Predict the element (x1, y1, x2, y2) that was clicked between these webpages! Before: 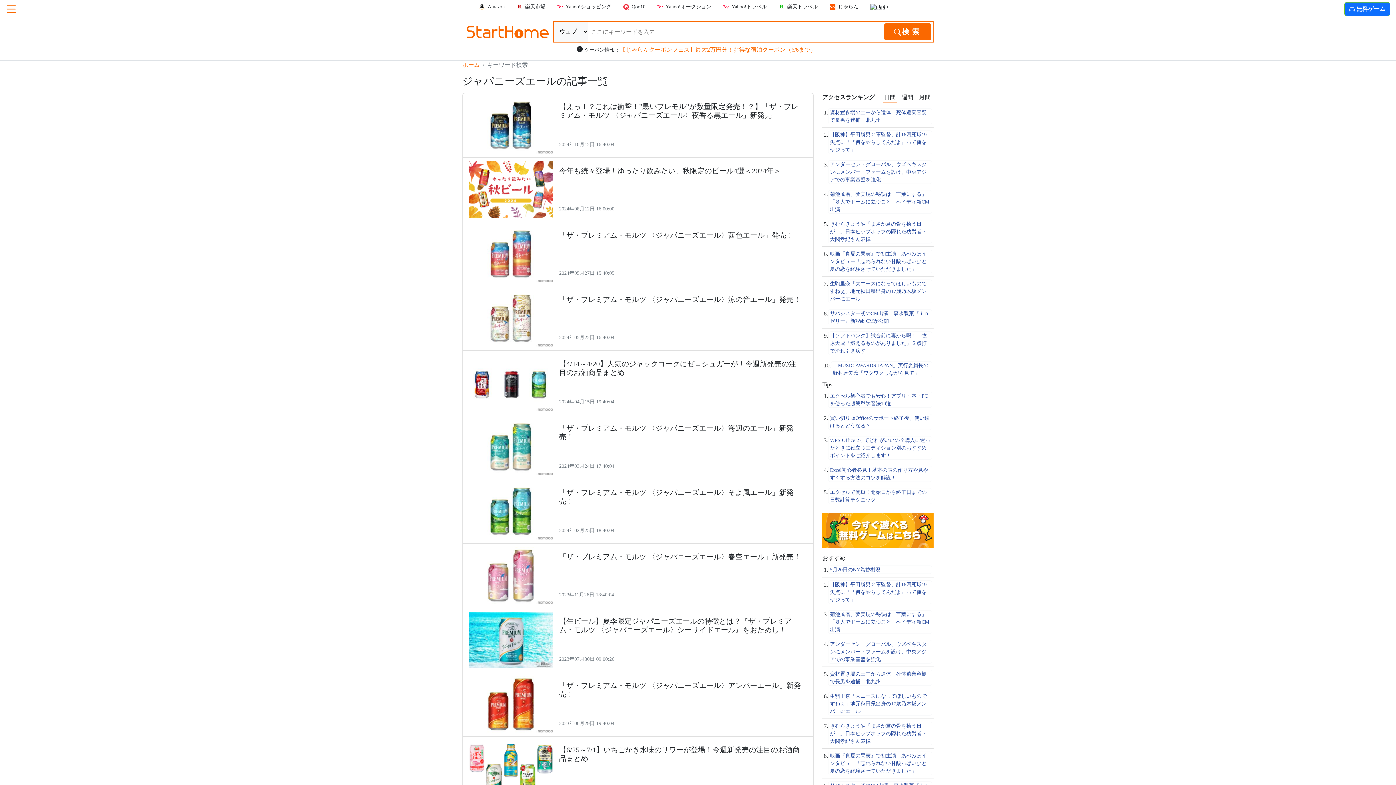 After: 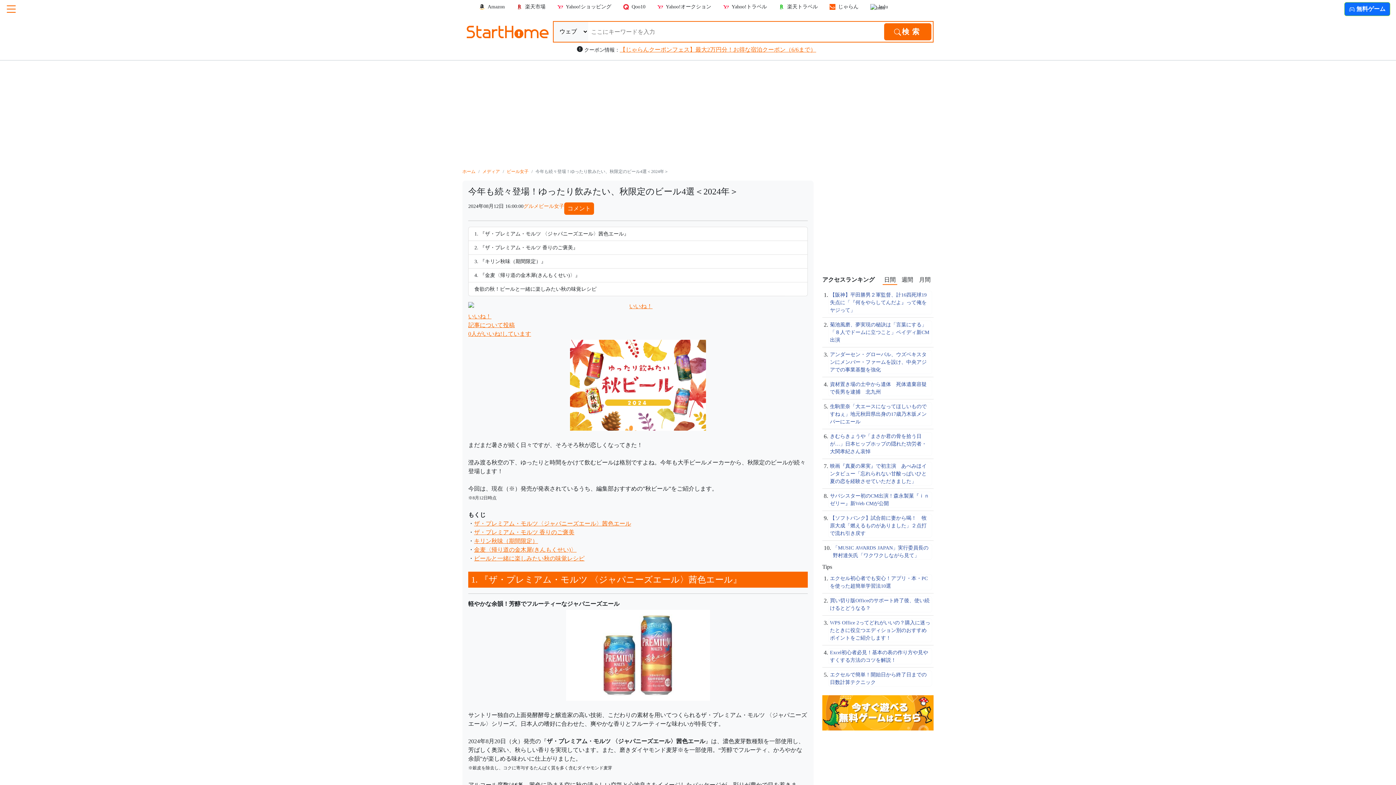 Action: label: 今年も続々登場！ゆったり飲みたい、秋限定のビール4選＜2024年＞

2024年08月12日 16:00:00 bbox: (468, 160, 807, 218)